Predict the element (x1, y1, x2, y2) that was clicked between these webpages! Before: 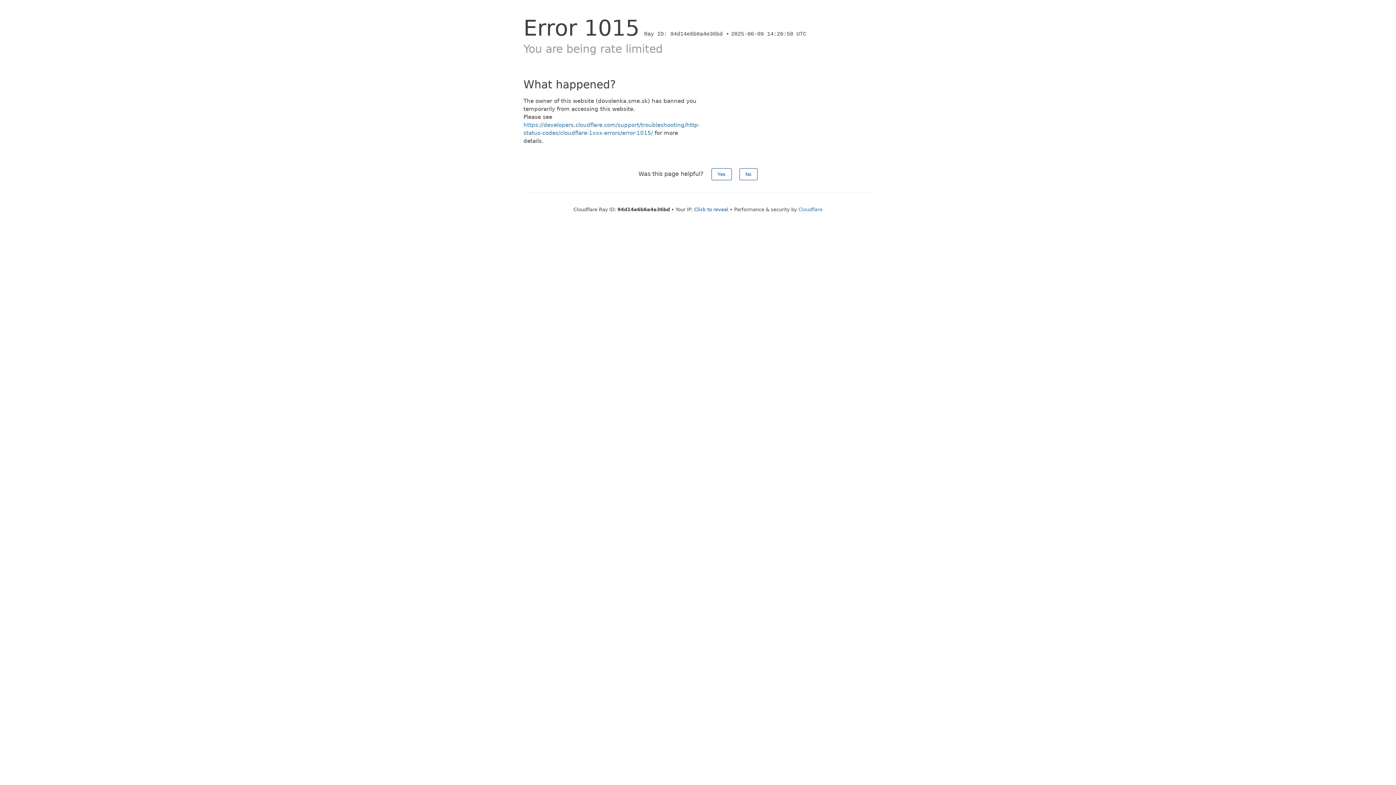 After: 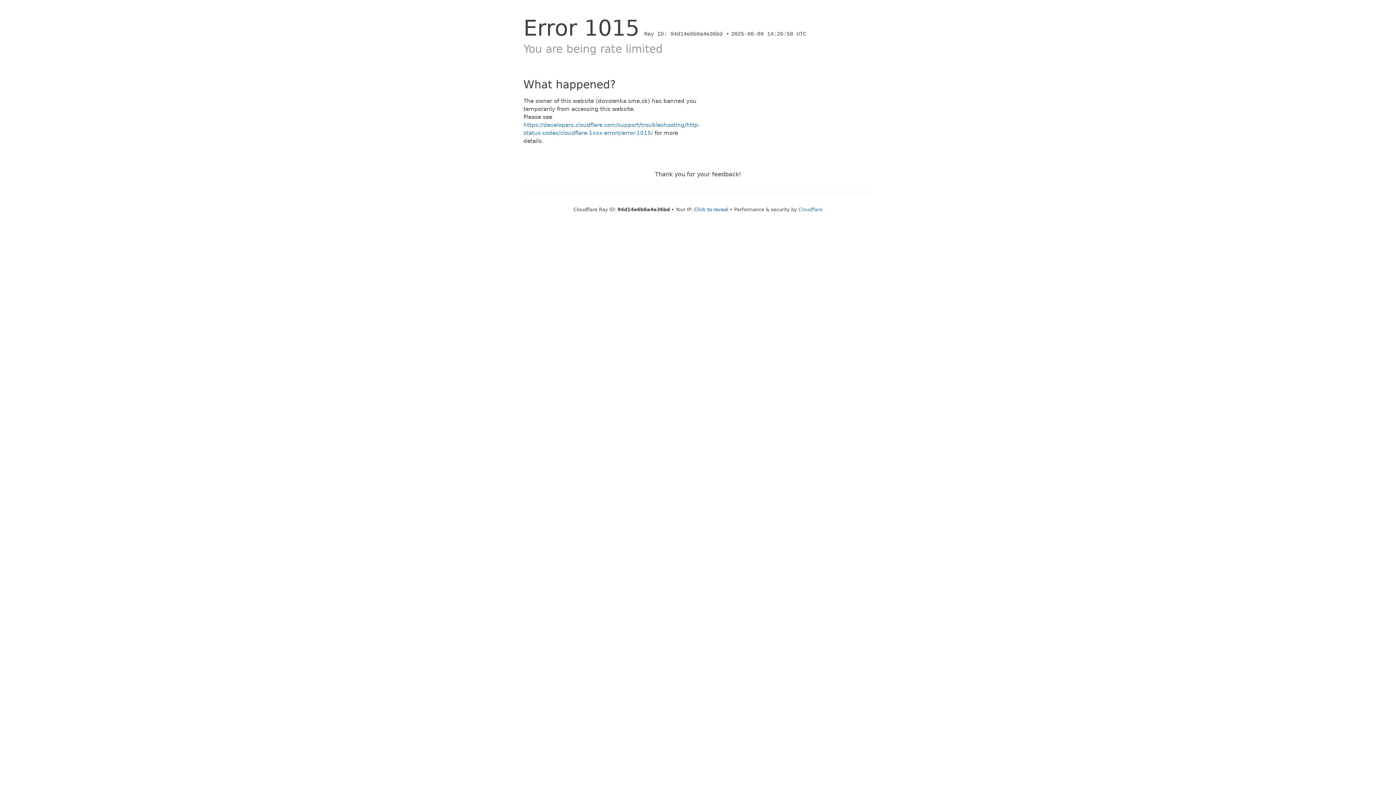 Action: bbox: (711, 168, 731, 180) label: Yes